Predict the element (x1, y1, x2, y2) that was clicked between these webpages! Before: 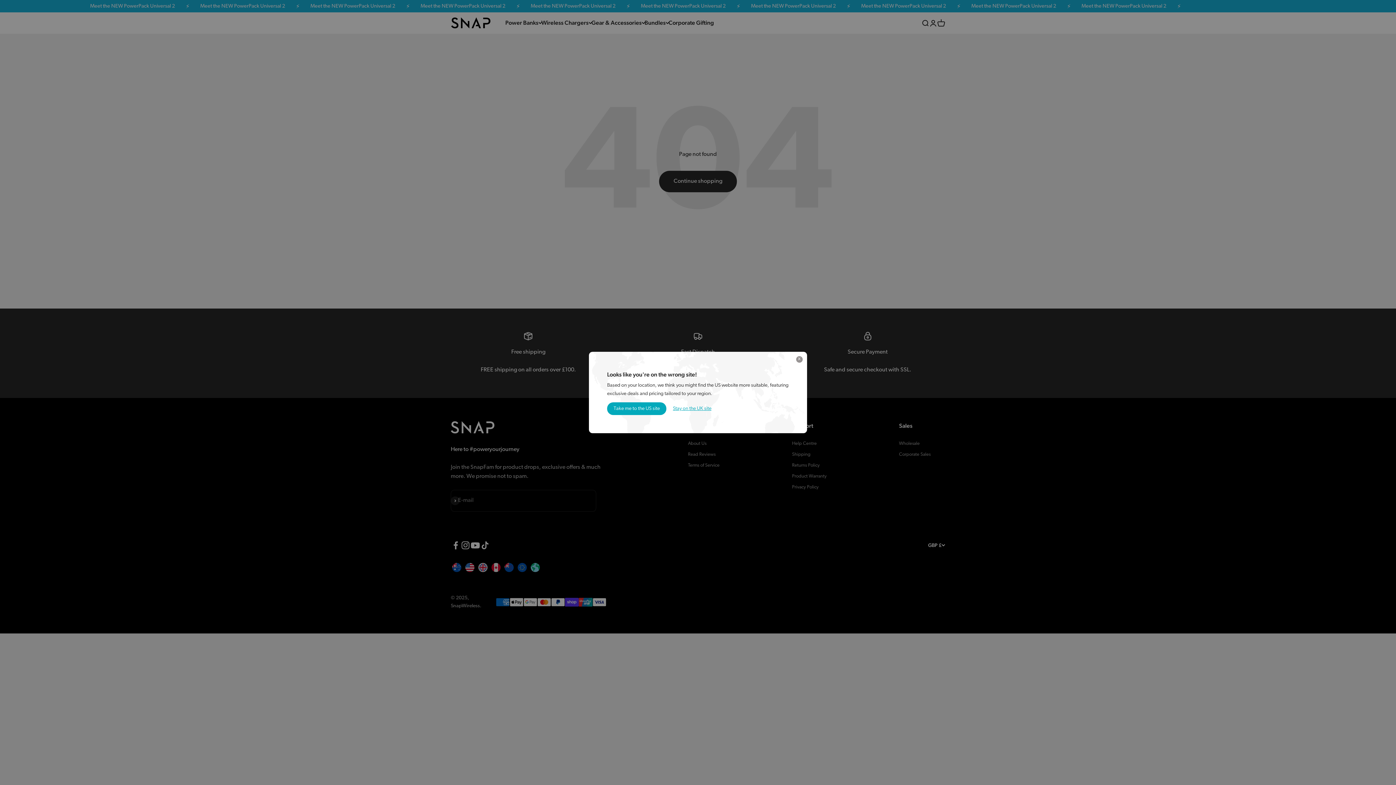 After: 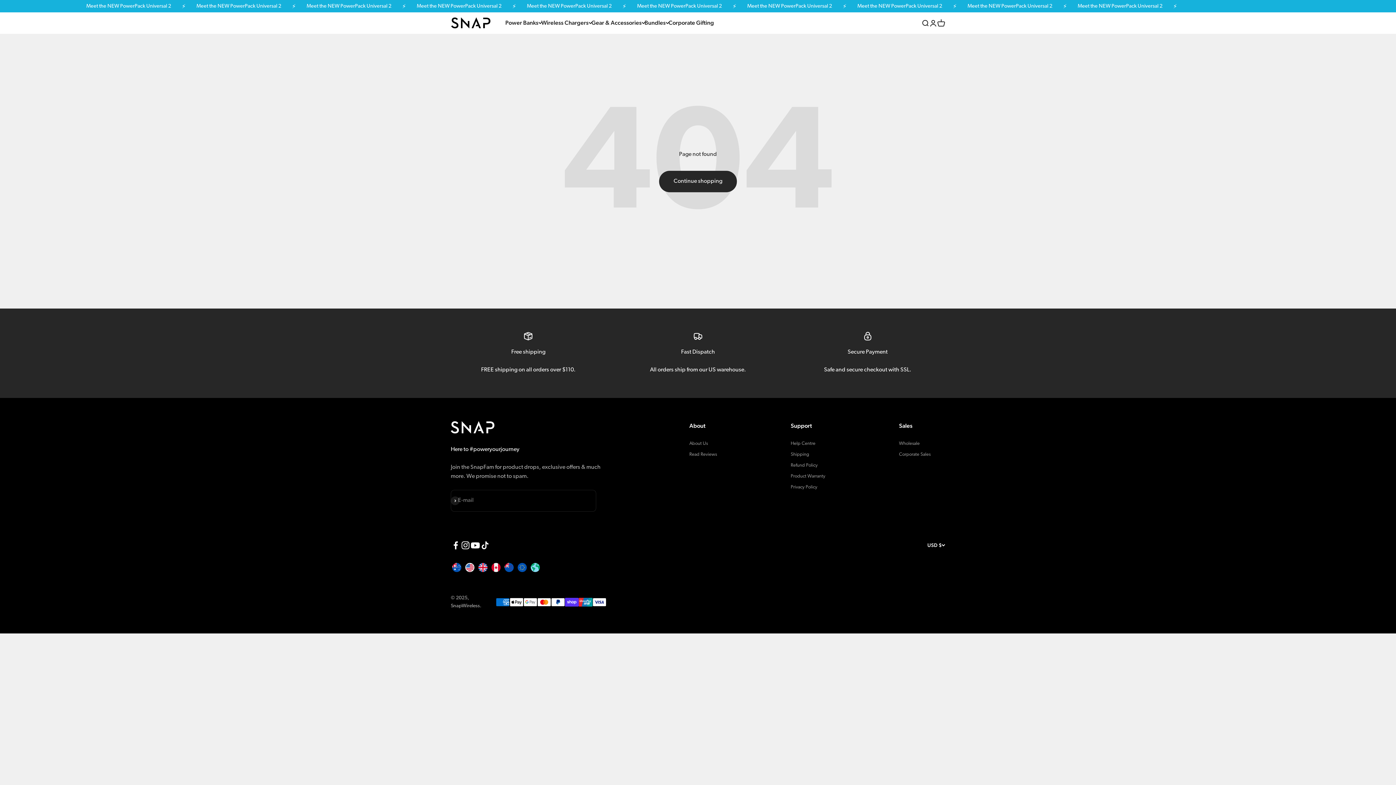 Action: bbox: (607, 402, 666, 415) label: Take me to the US site